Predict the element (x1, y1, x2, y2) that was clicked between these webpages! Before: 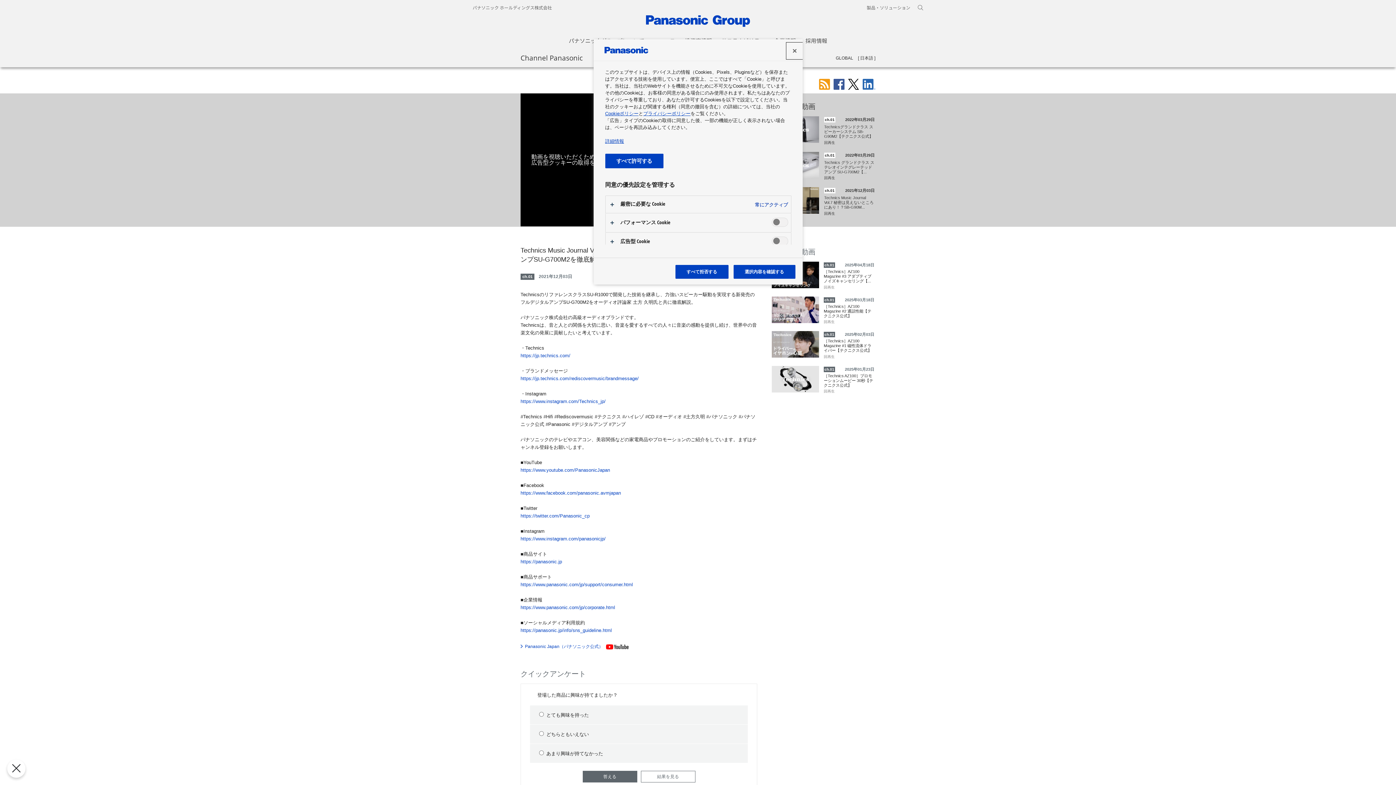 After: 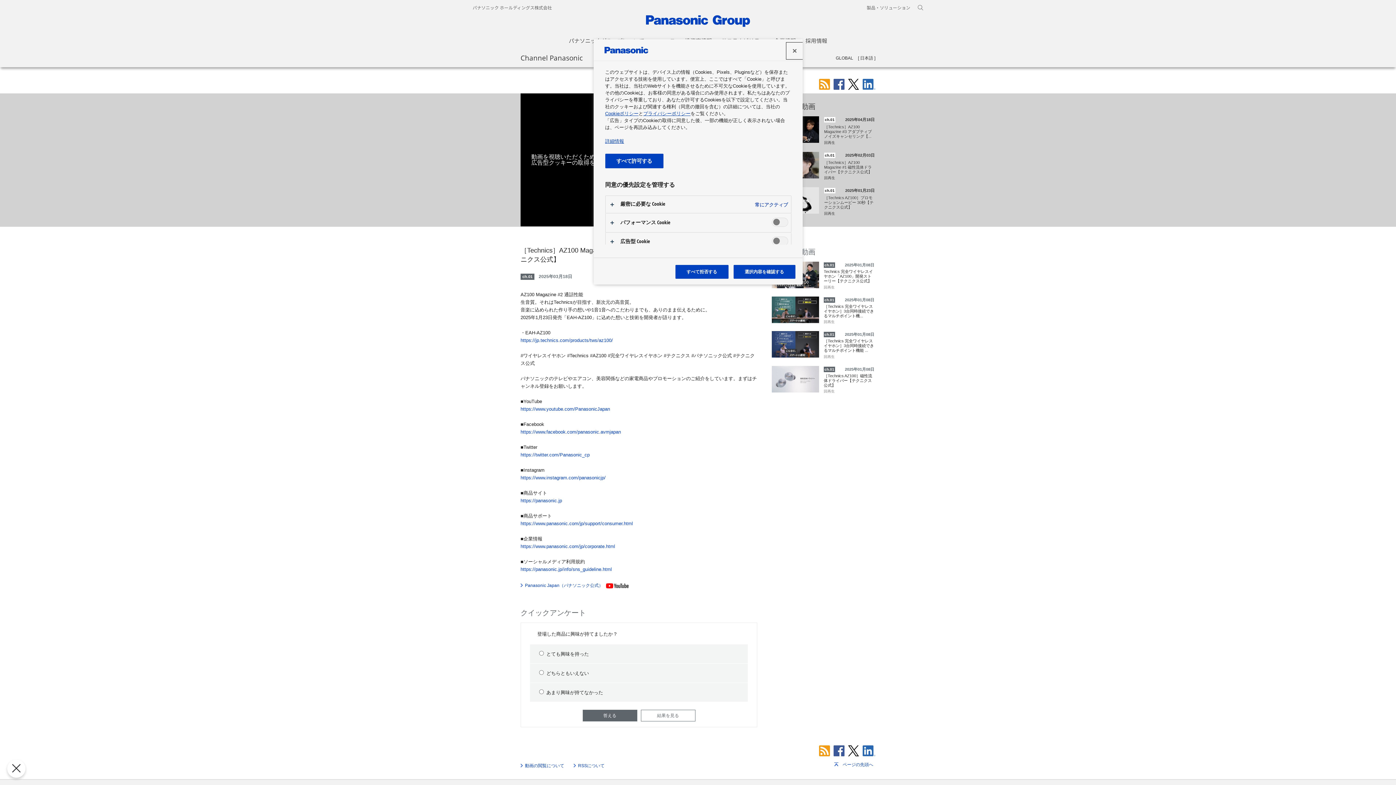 Action: label:  
ch.01
2025年03月18日
［Technics］AZ100 Magazine #2 通話性能【テクニクス公式】
回再生 bbox: (772, 296, 875, 325)